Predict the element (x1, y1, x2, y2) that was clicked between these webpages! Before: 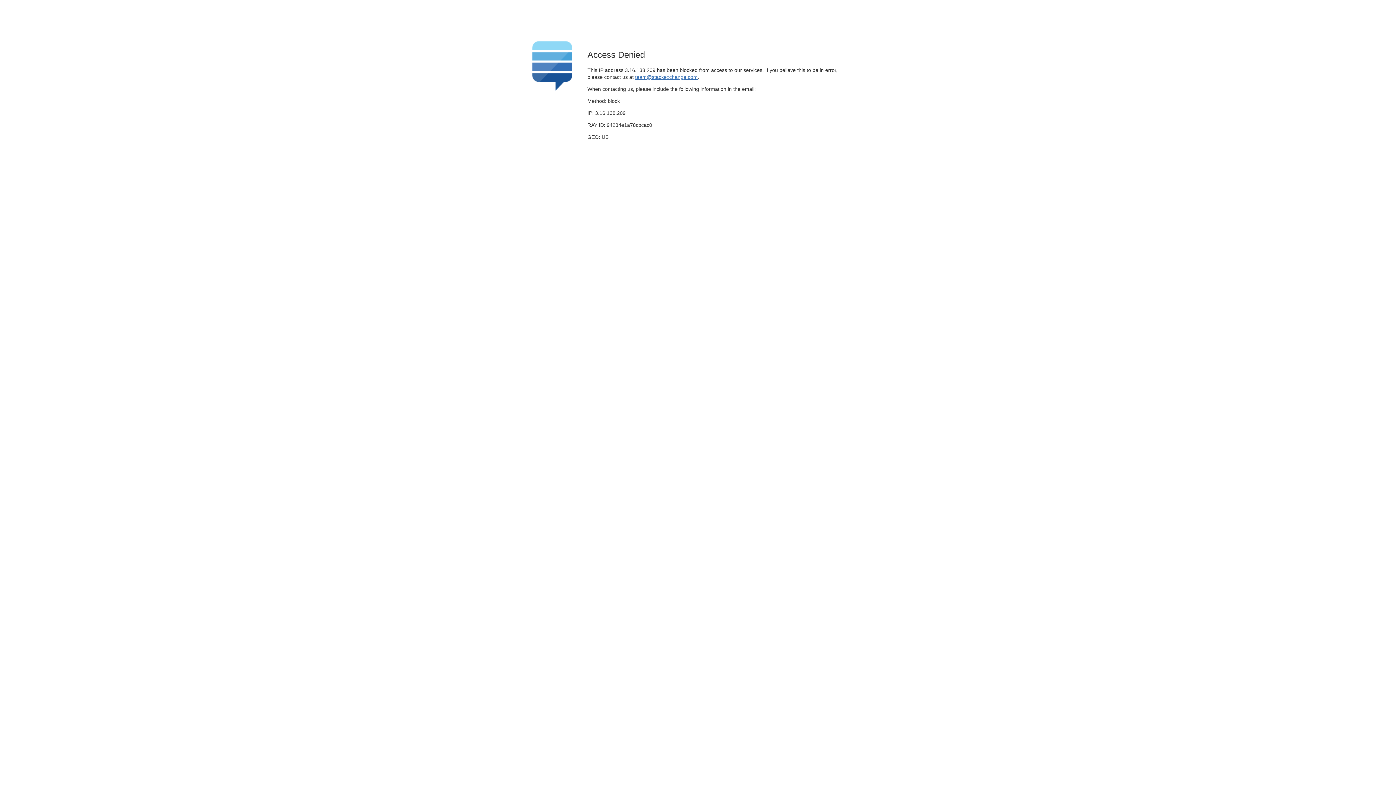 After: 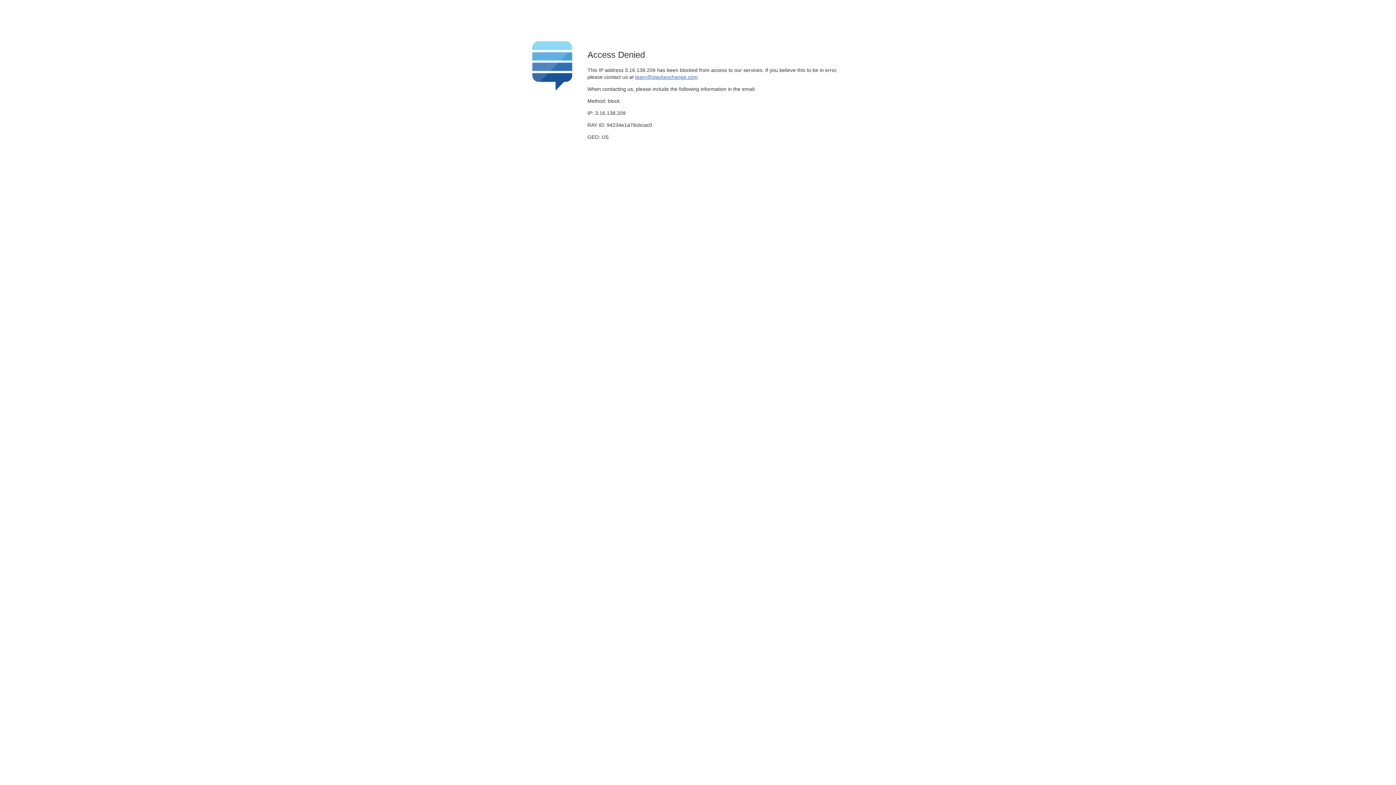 Action: label: team@stackexchange.com bbox: (635, 74, 697, 79)